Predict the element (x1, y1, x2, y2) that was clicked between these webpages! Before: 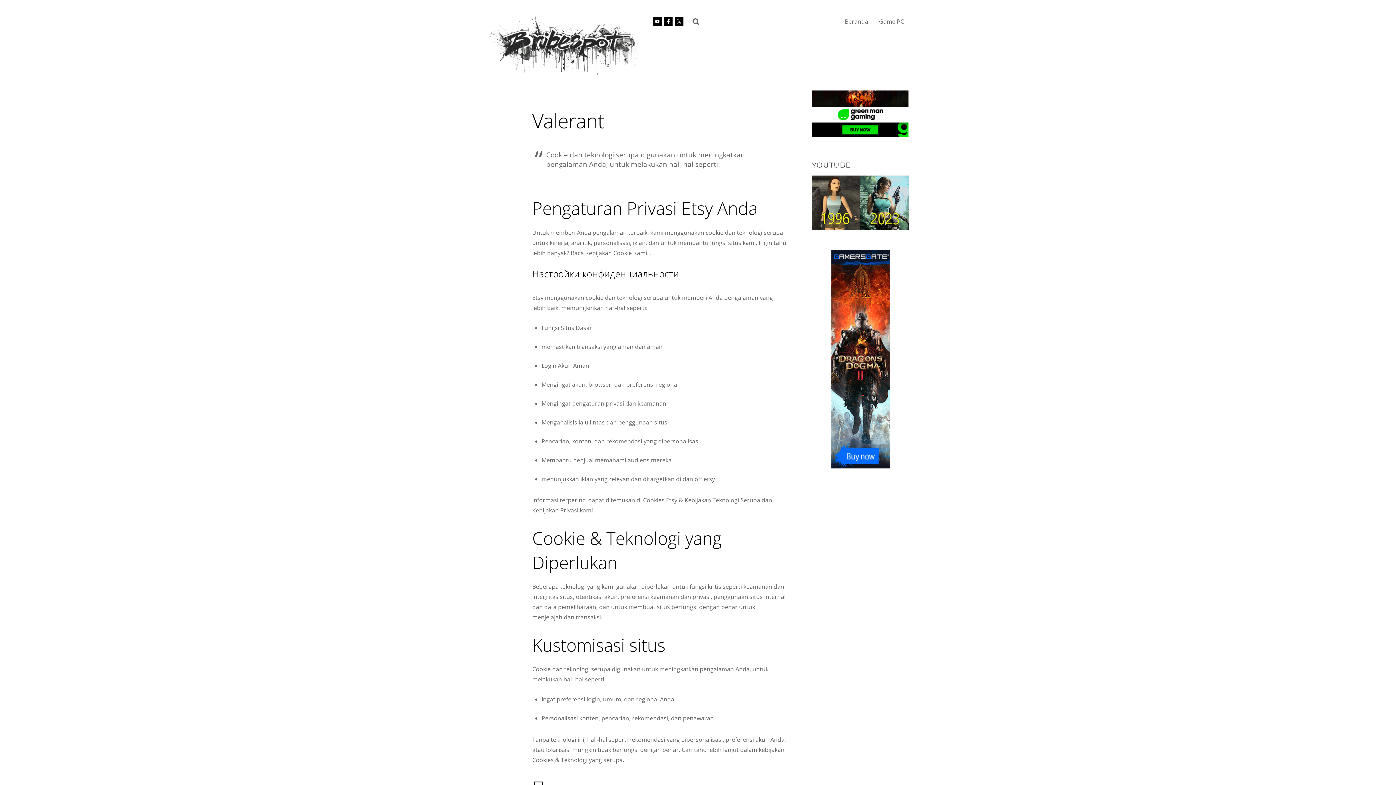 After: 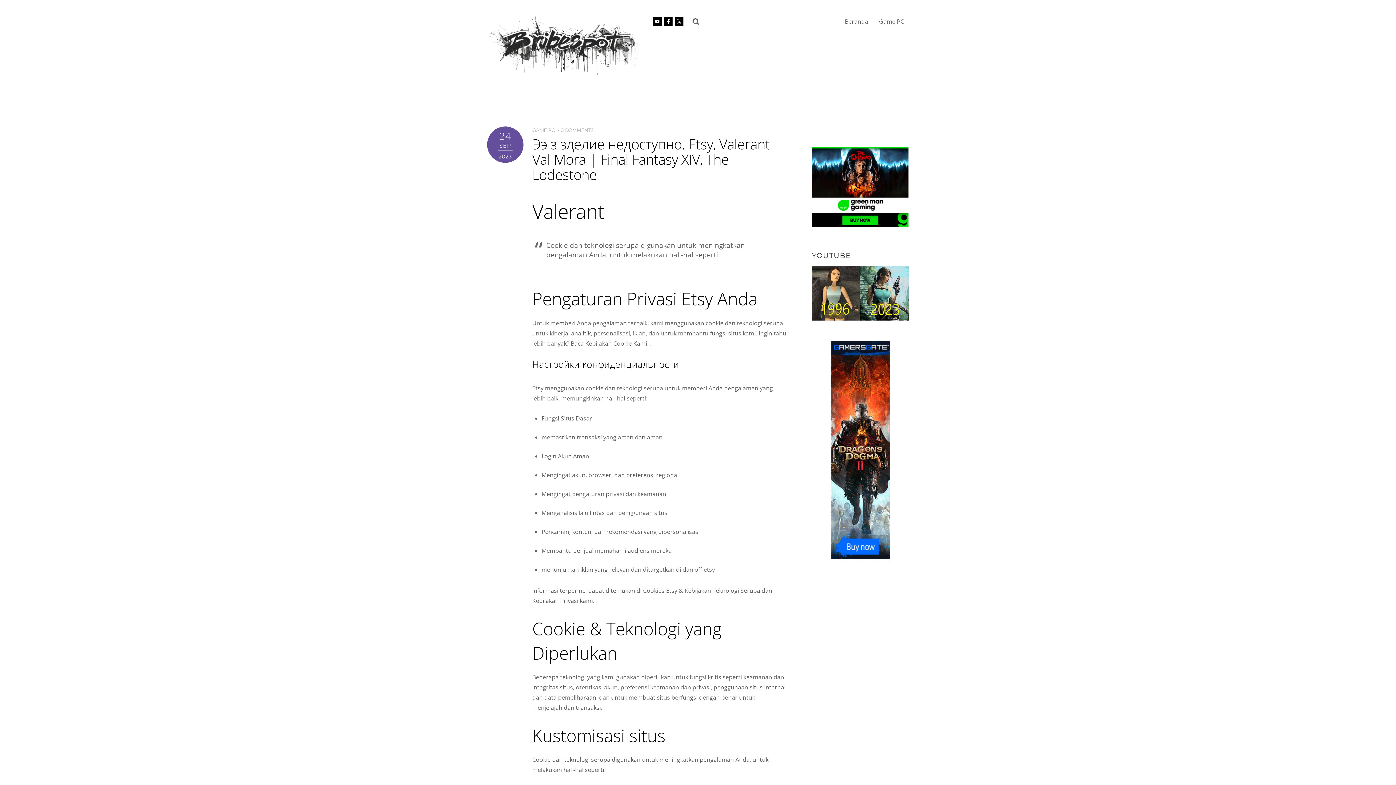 Action: bbox: (831, 250, 889, 471)